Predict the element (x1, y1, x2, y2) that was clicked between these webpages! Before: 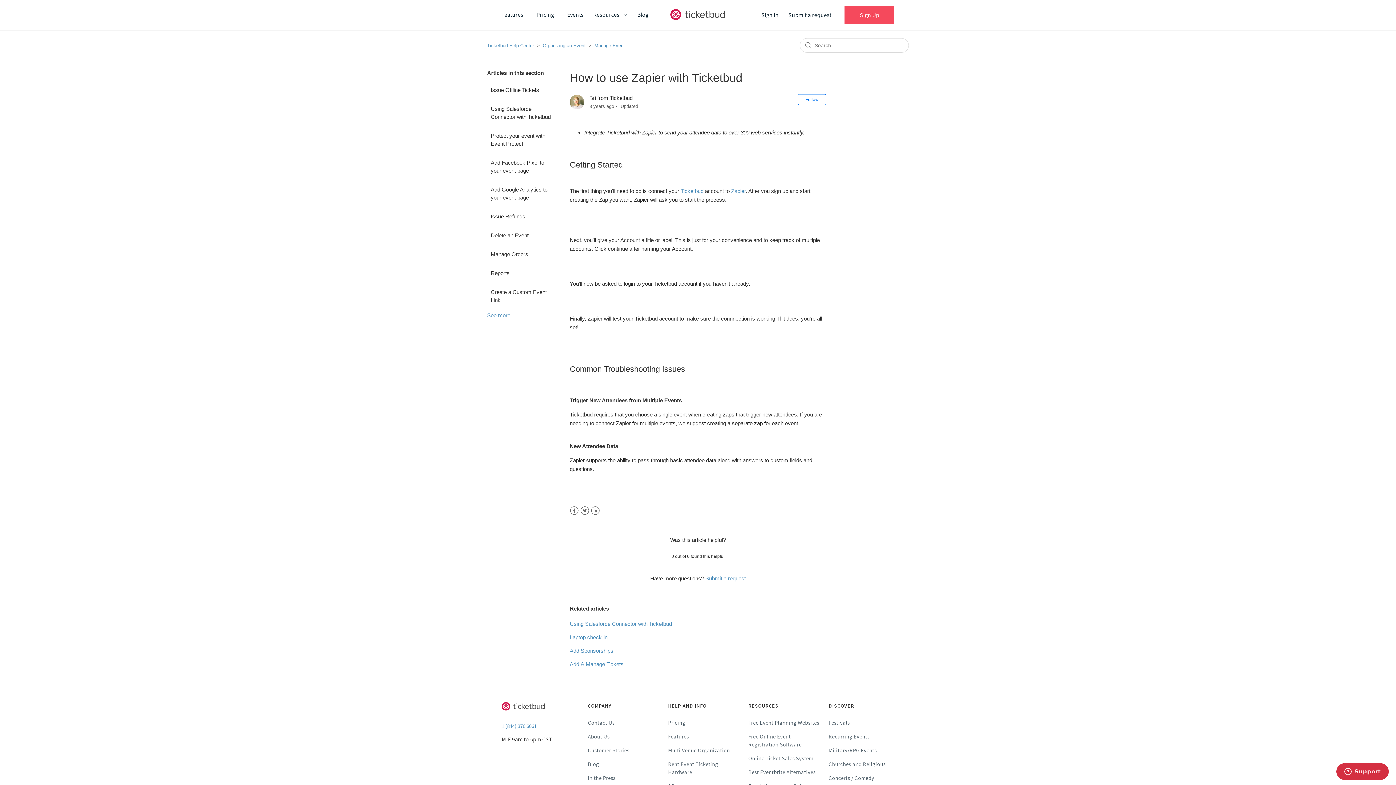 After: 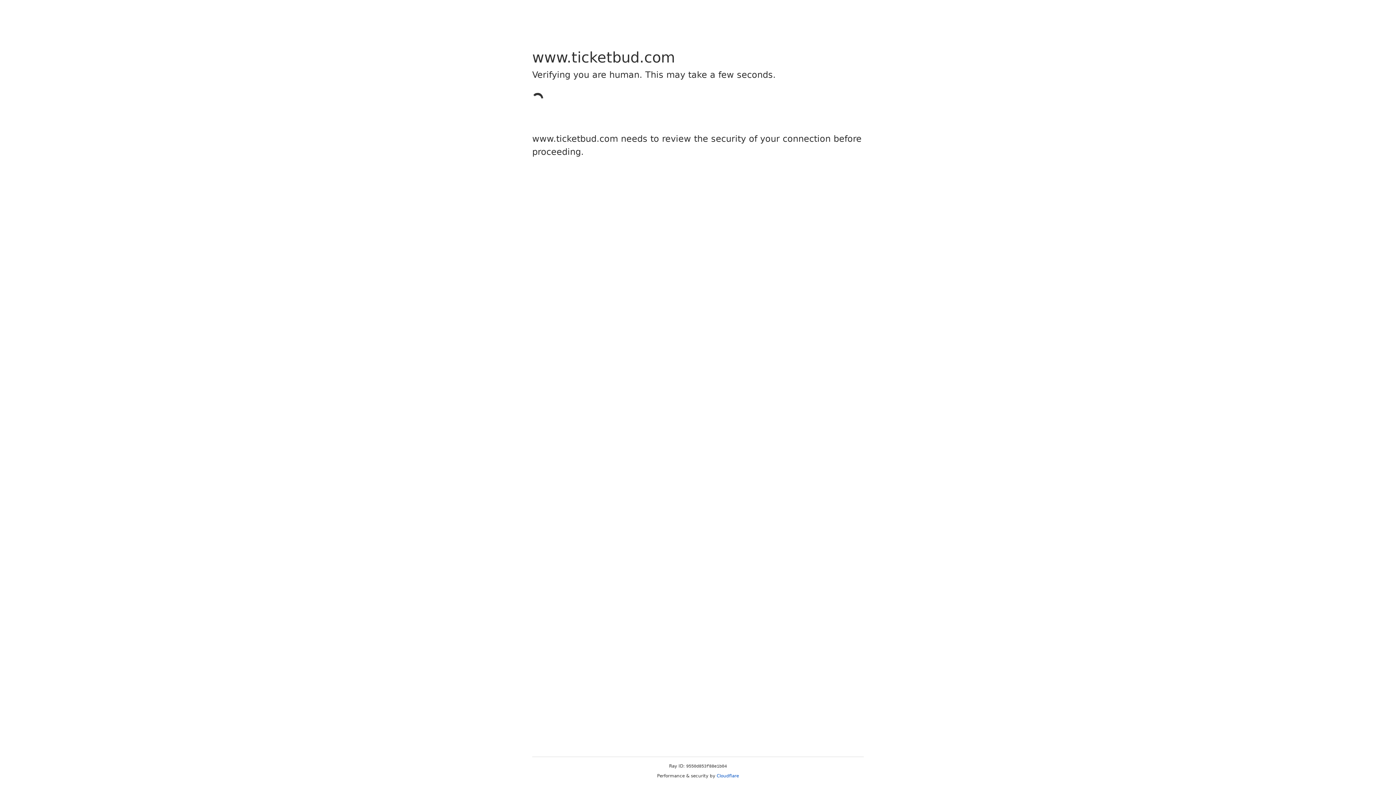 Action: label: Churches and Religious bbox: (828, 761, 885, 767)